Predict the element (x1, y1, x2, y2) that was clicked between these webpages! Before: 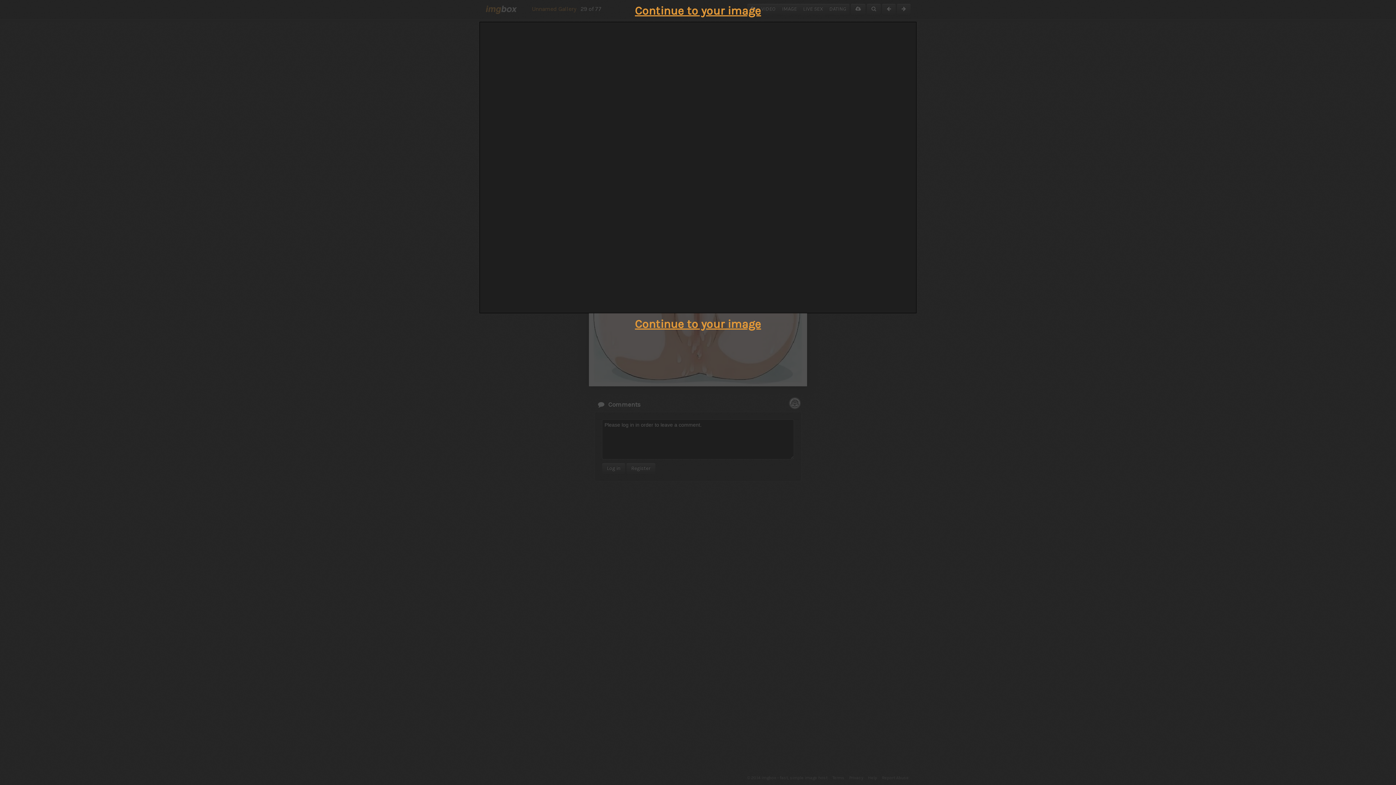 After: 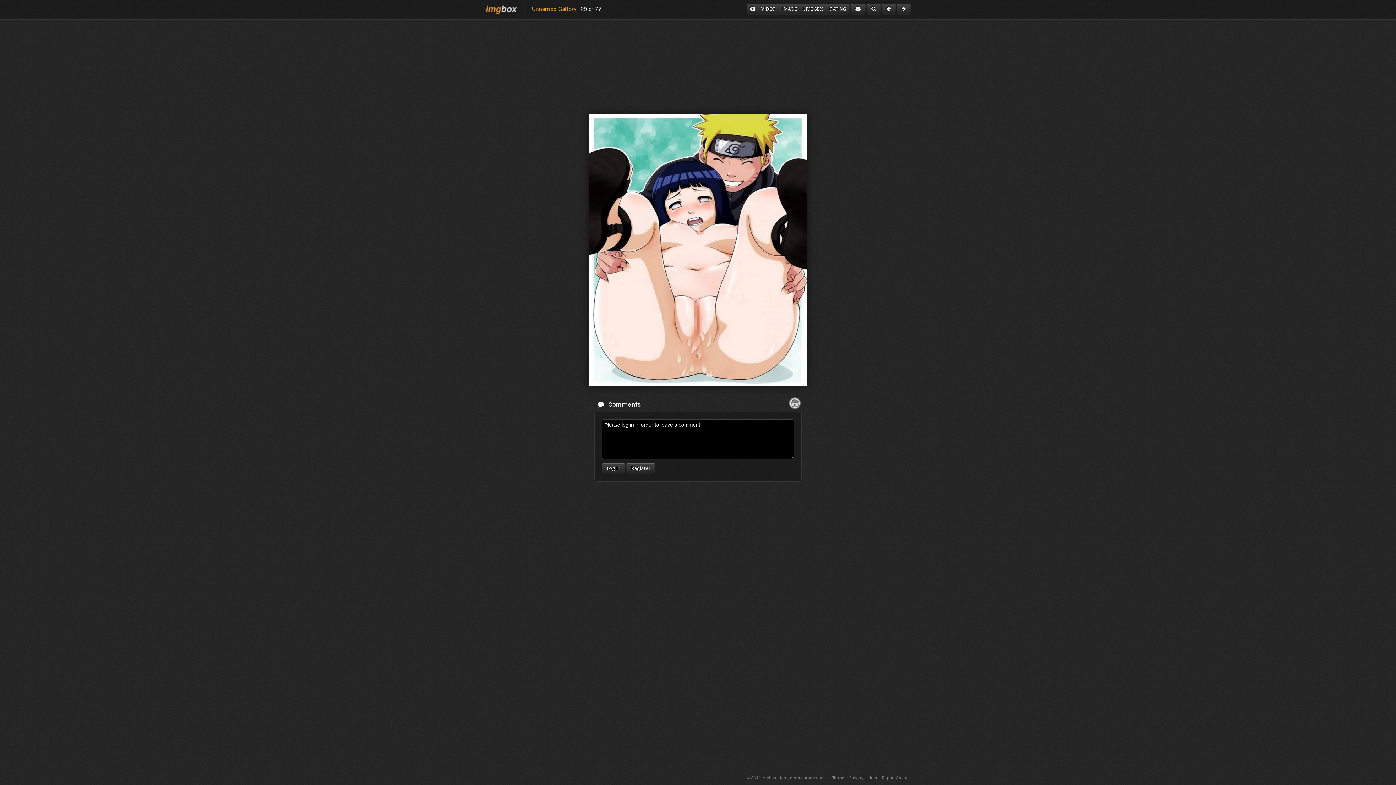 Action: bbox: (635, 317, 761, 330) label: Continue to your image